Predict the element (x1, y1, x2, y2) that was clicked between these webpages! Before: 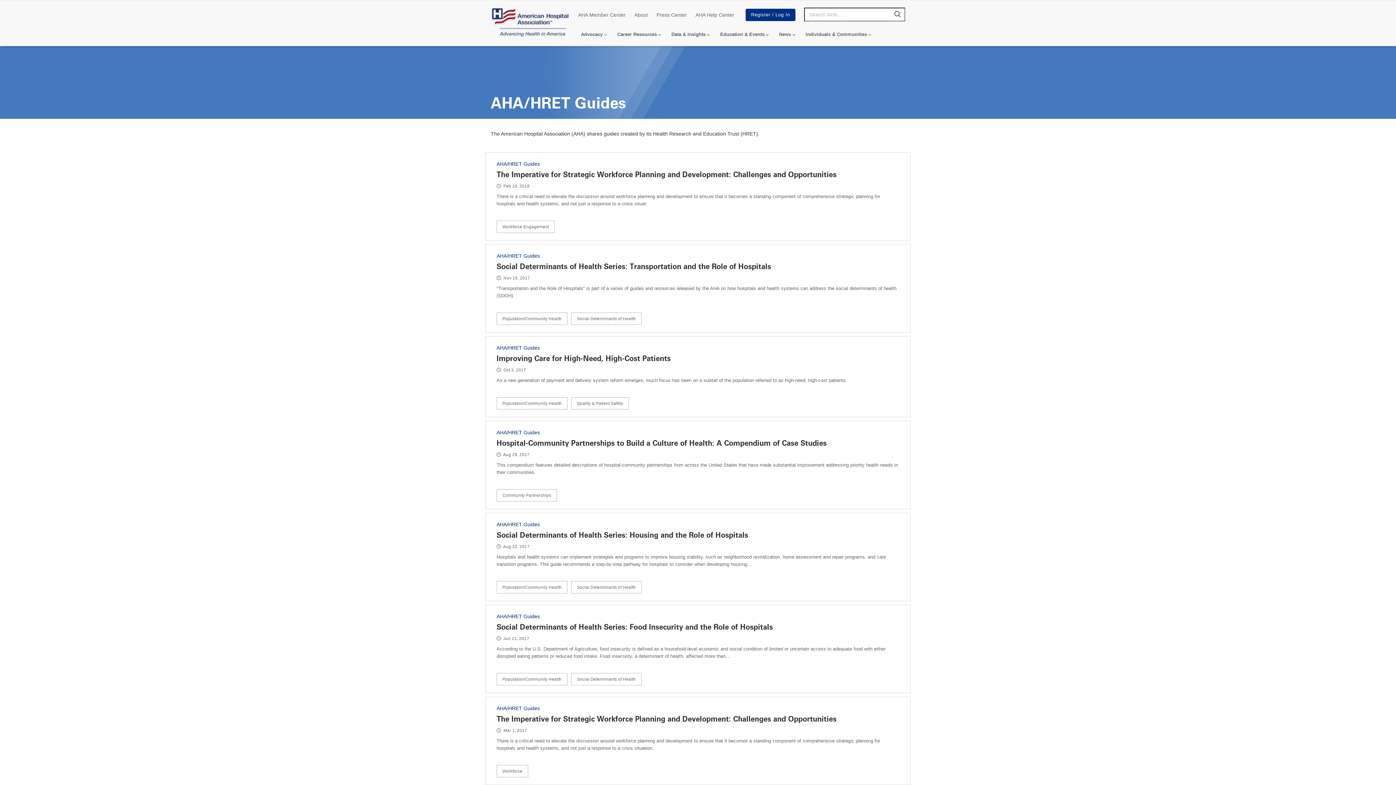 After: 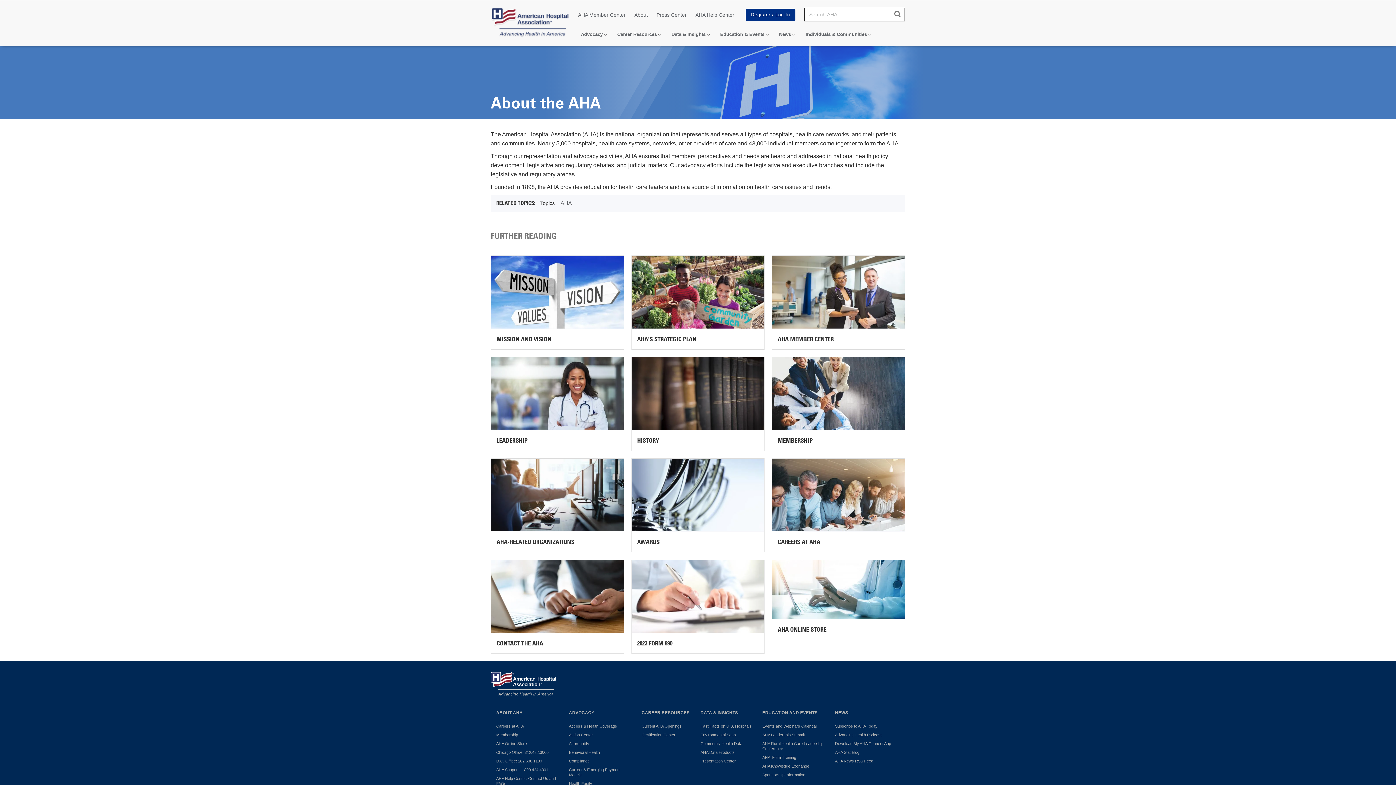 Action: bbox: (630, 8, 652, 21) label: About